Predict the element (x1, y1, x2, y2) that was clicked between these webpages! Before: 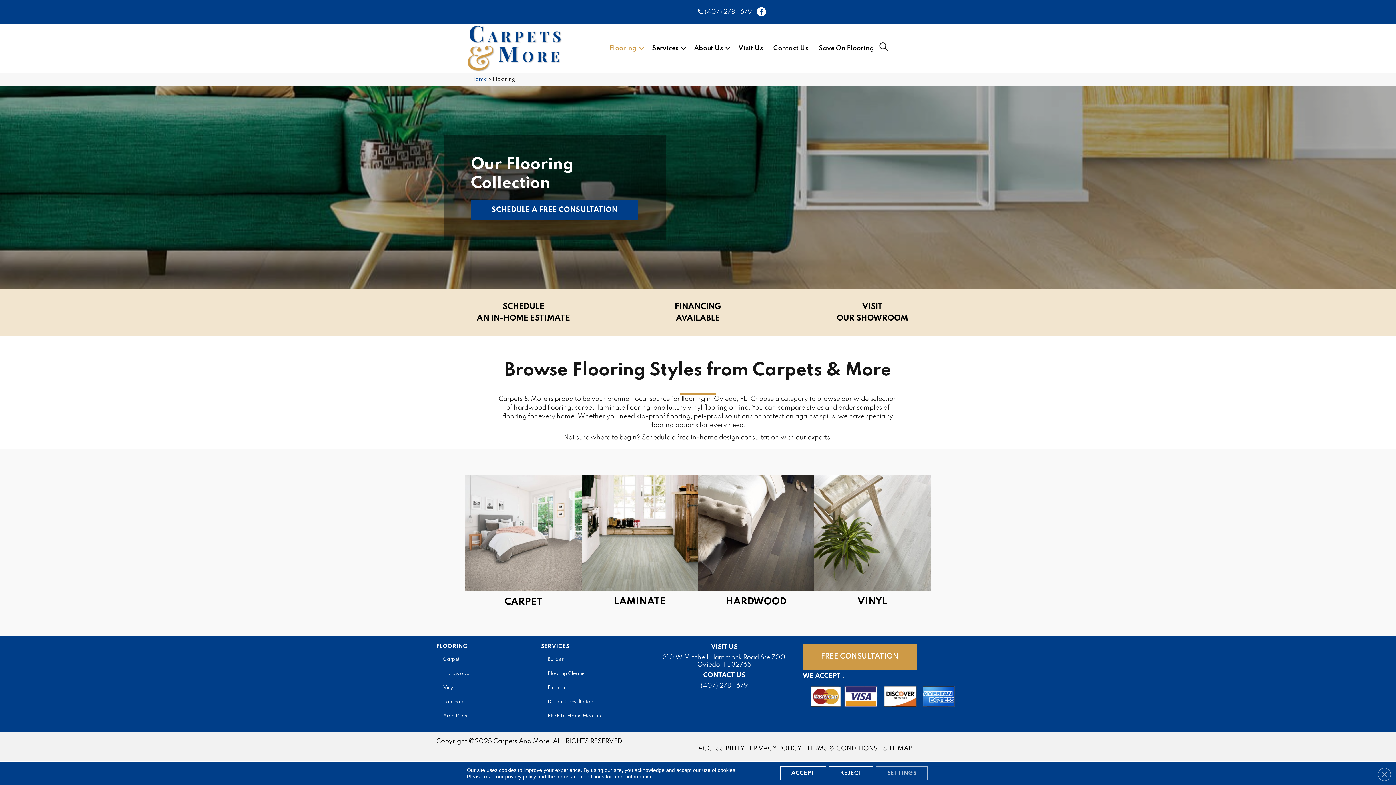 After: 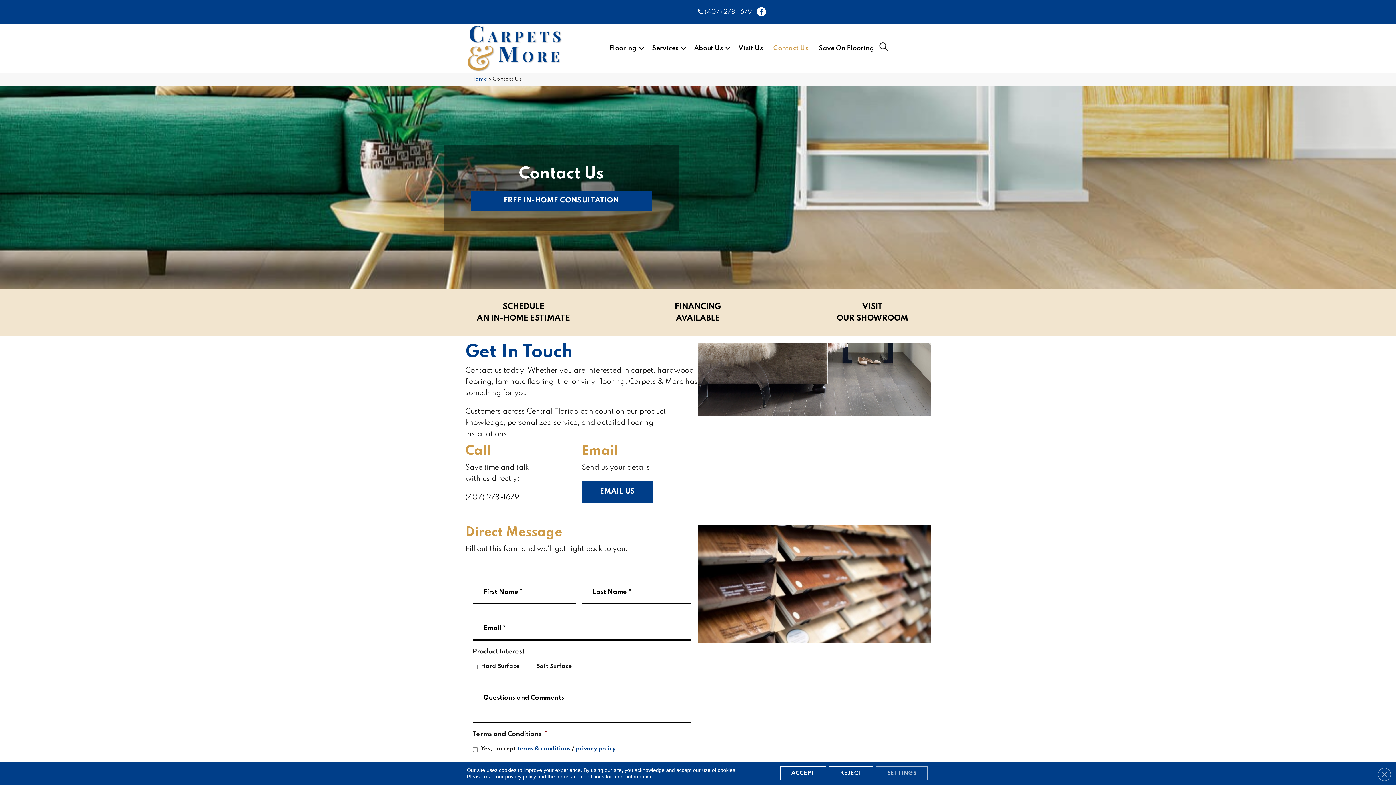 Action: bbox: (802, 673, 844, 679) label: WE ACCEPT :